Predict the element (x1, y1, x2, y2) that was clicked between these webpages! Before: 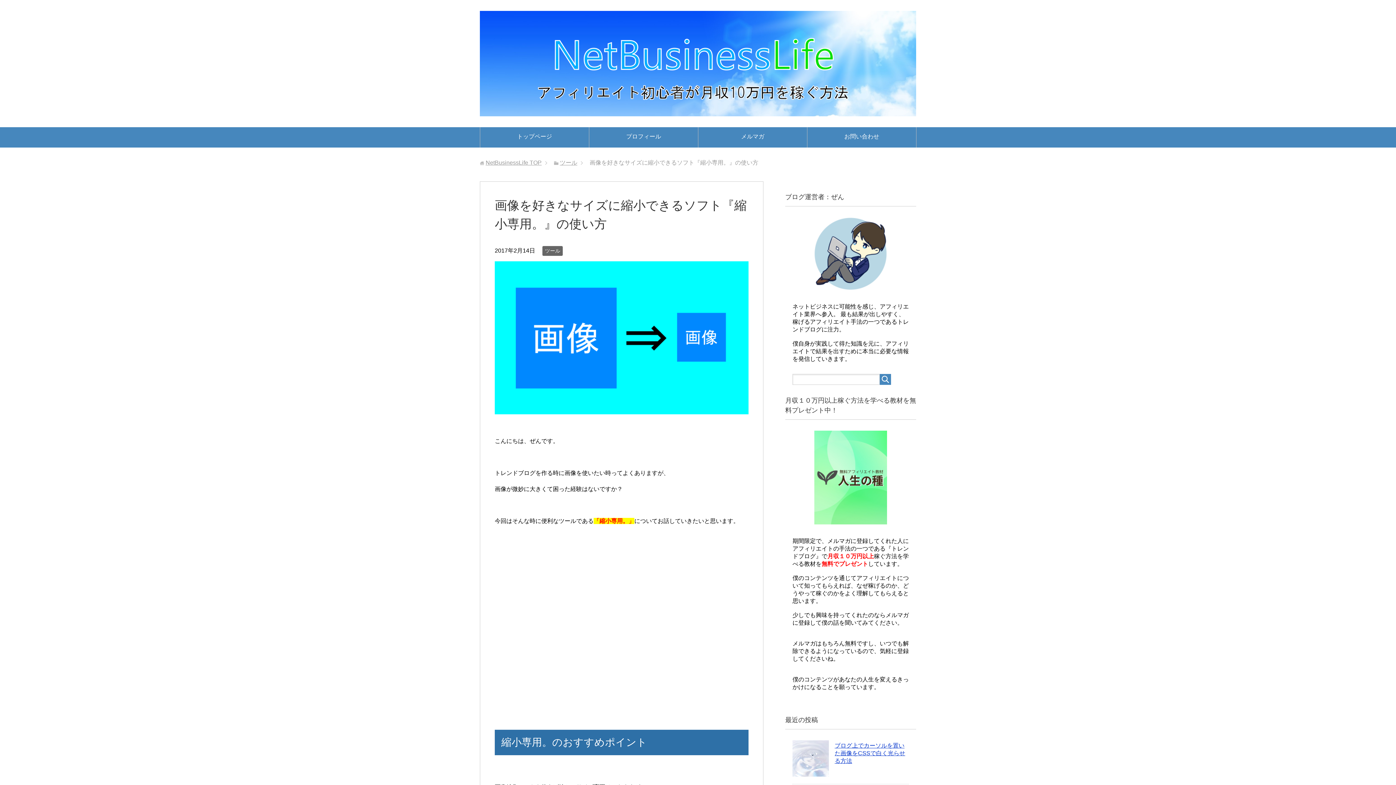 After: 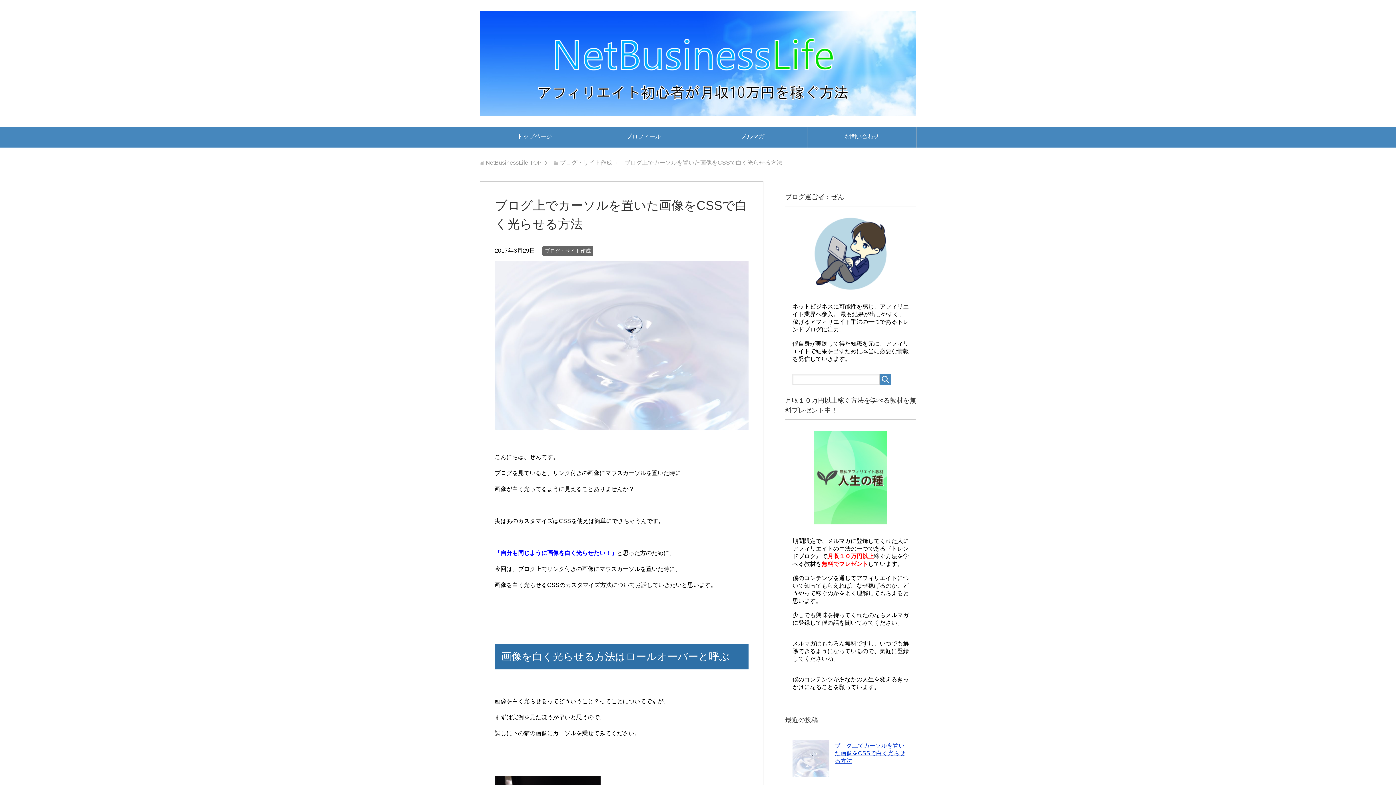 Action: bbox: (834, 742, 905, 764) label: ブログ上でカーソルを置いた画像をCSSで白く光らせる方法